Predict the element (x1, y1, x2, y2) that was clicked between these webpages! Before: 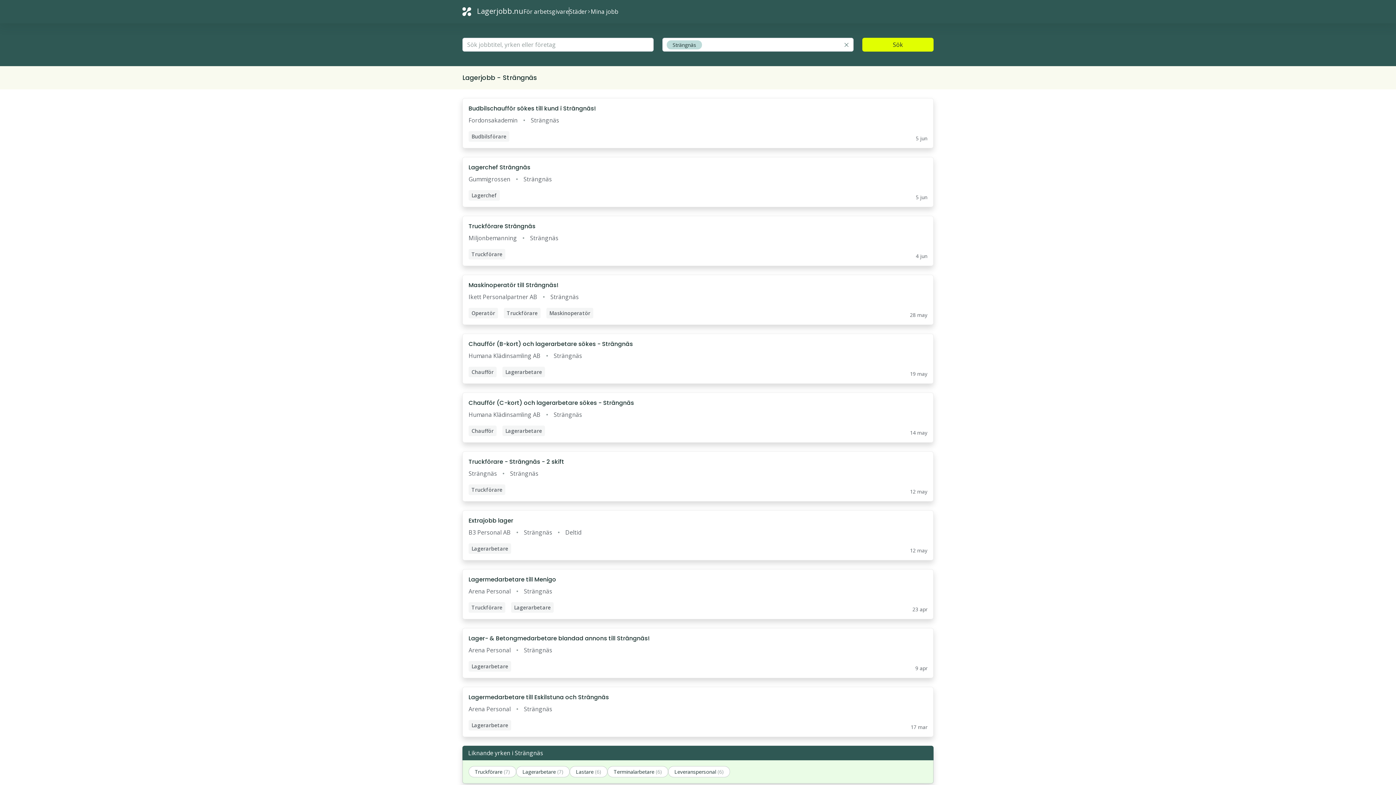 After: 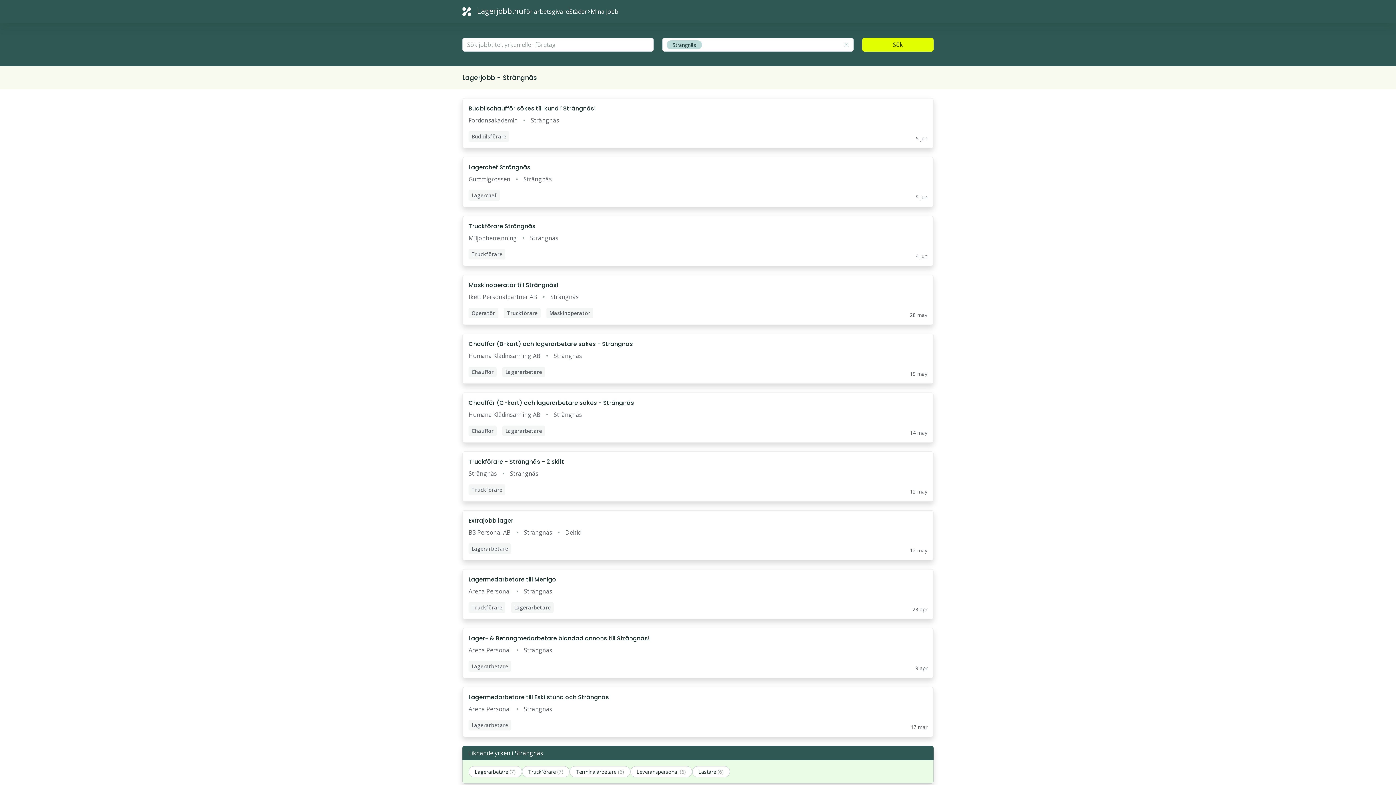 Action: label: Strängnäs bbox: (524, 705, 552, 713)